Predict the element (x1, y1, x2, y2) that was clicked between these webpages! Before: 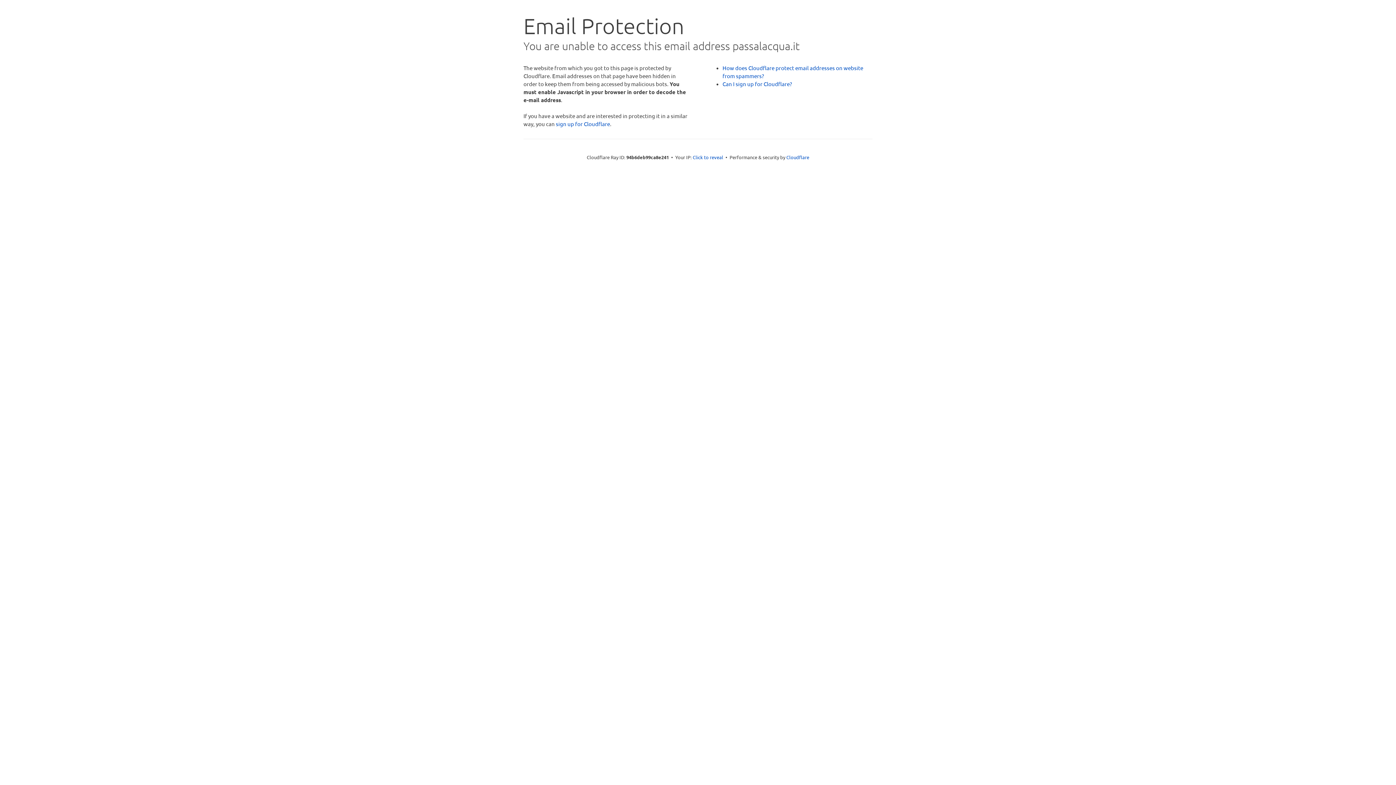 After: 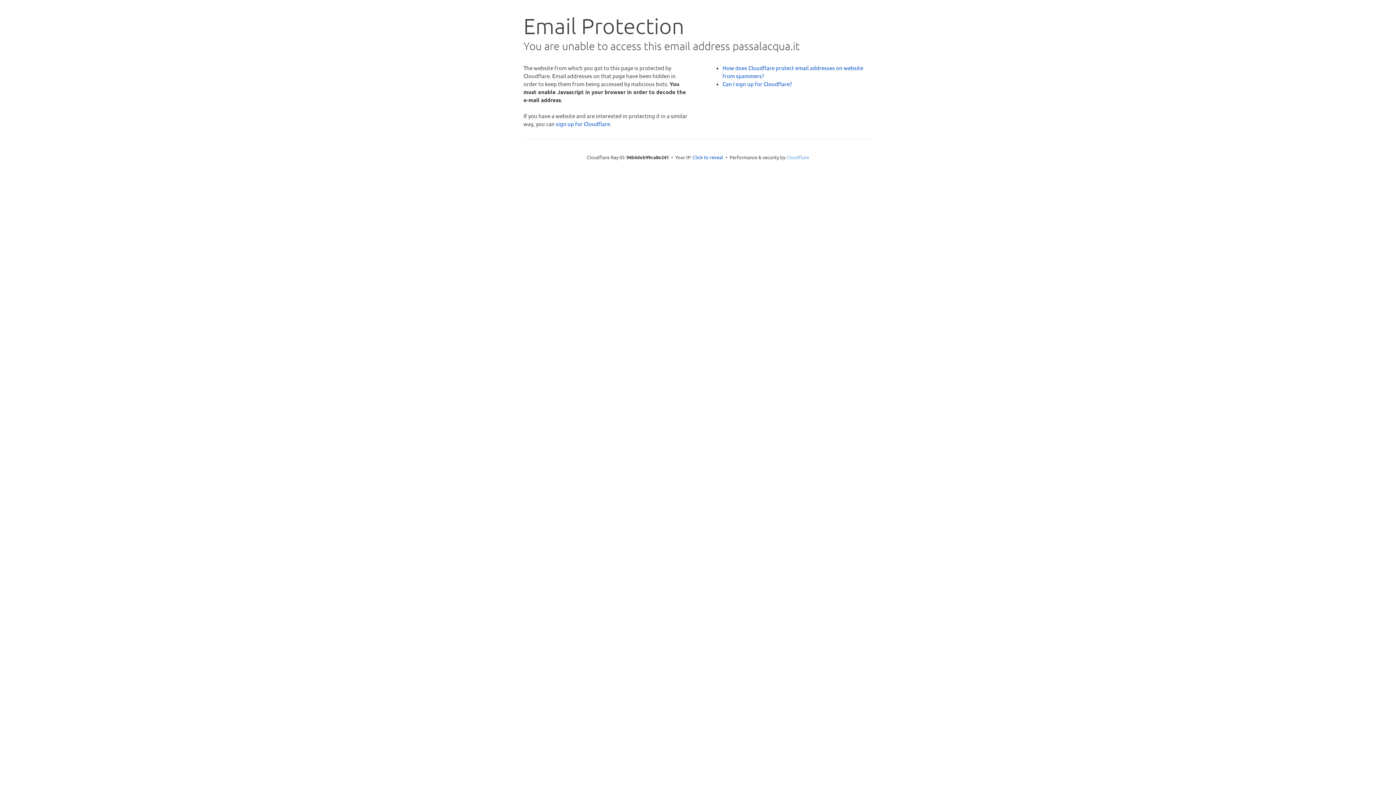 Action: label: Cloudflare bbox: (786, 154, 809, 160)